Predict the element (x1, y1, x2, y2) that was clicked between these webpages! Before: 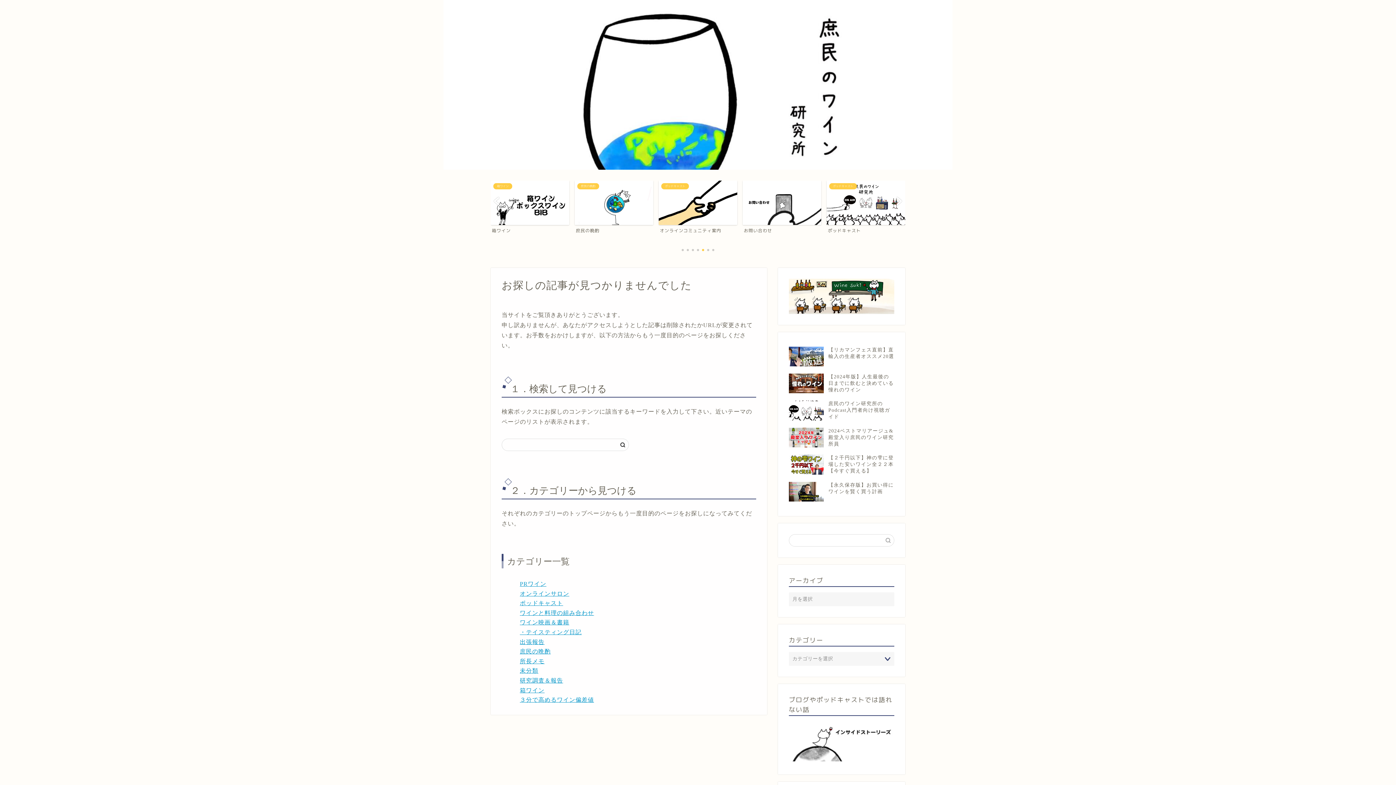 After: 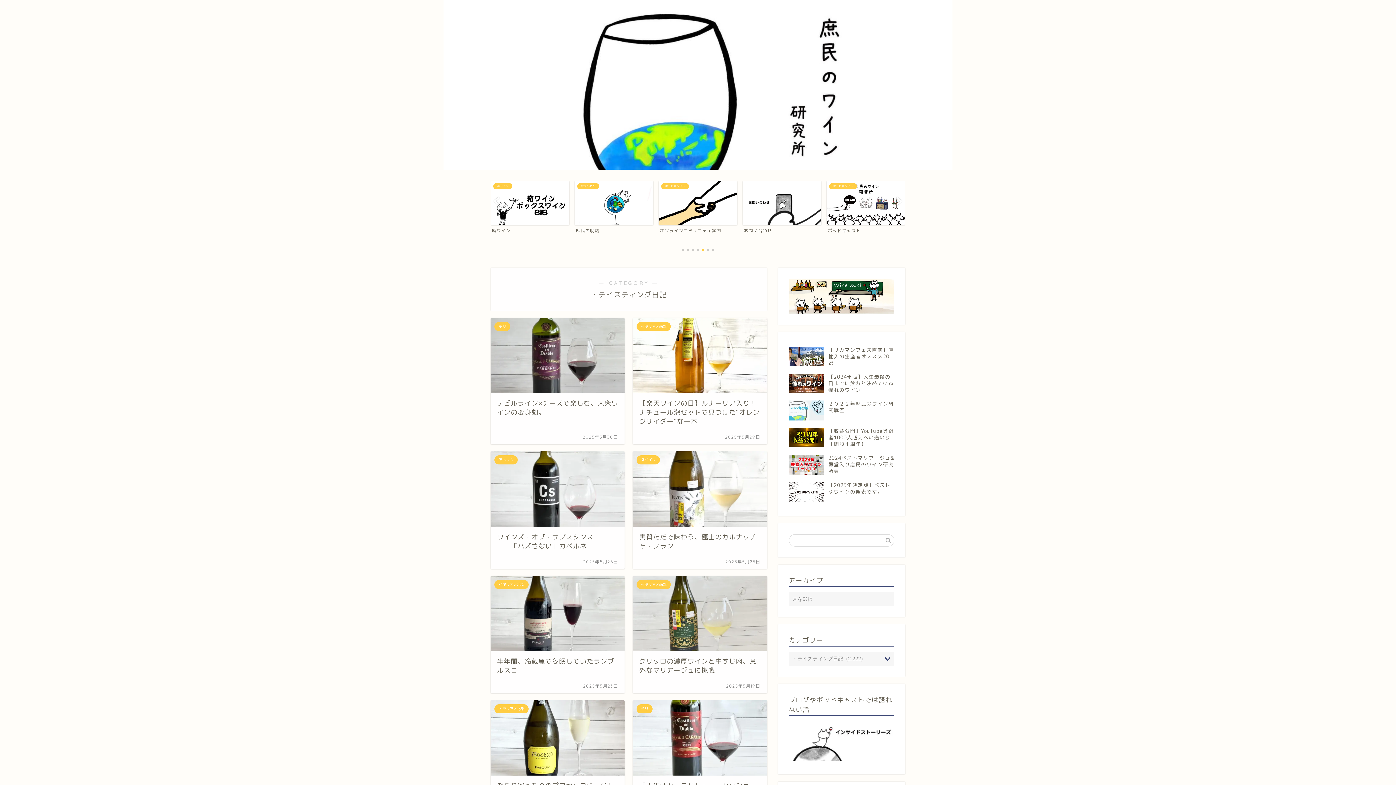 Action: bbox: (574, 180, 653, 234) label: ・テイスティング日記
・テイスティング日記